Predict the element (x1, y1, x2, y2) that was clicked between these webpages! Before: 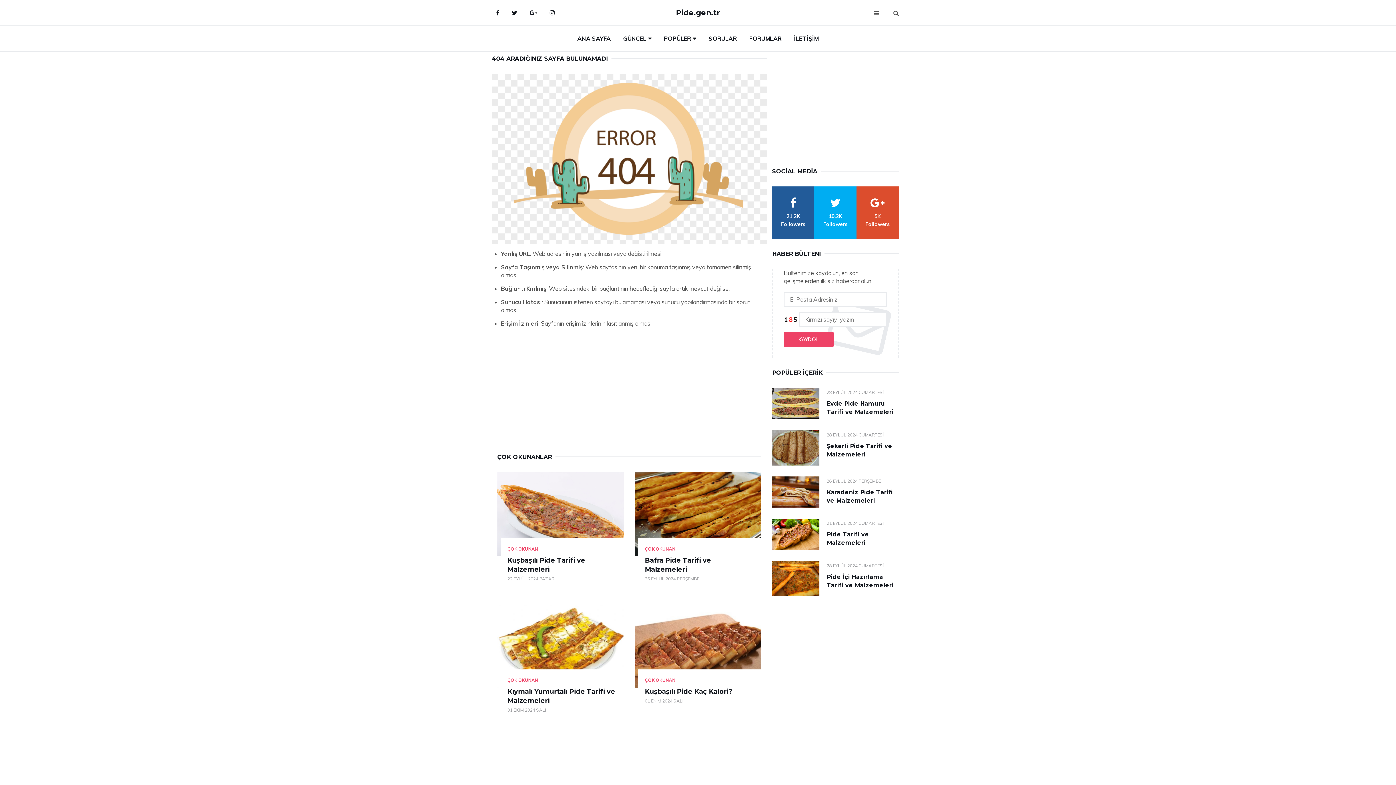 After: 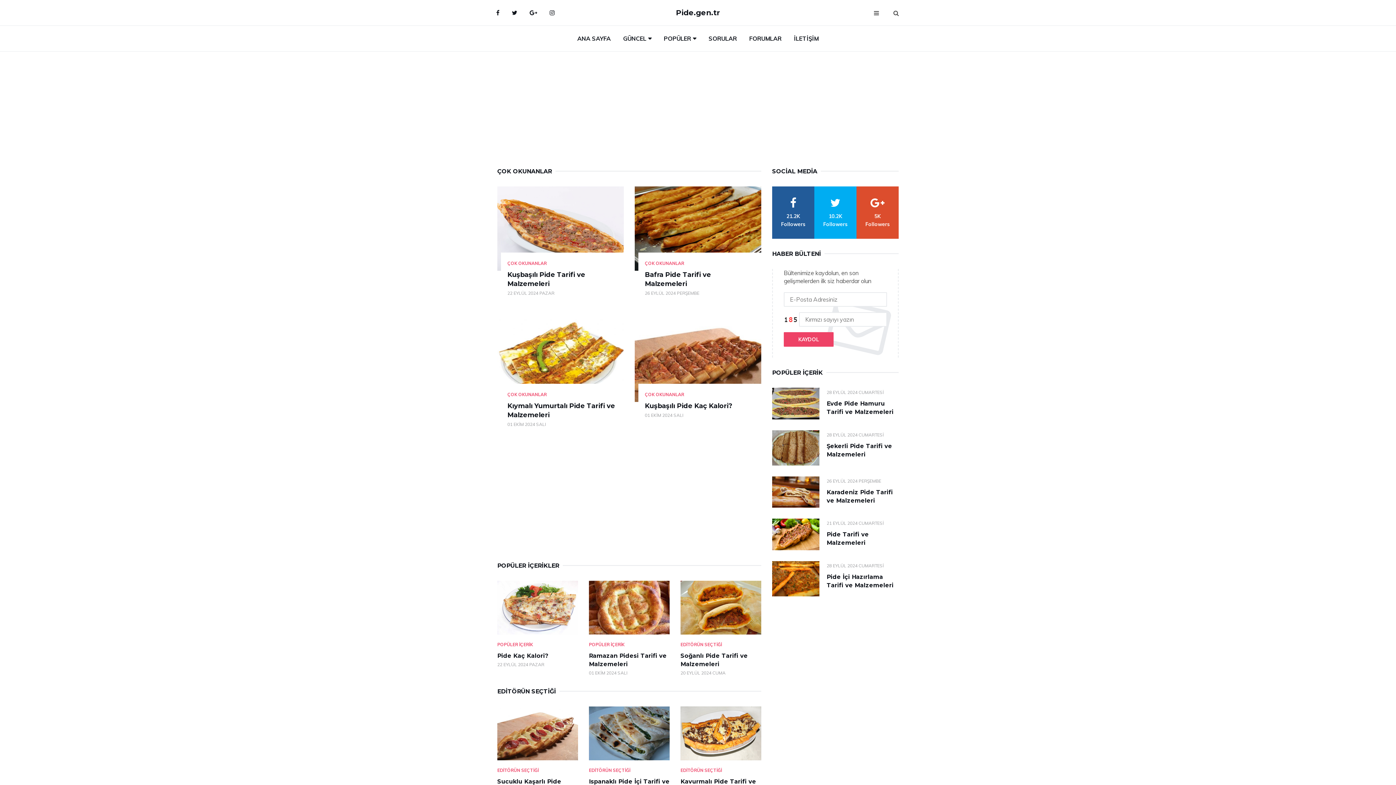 Action: label: ÇOK OKUNAN bbox: (507, 677, 538, 683)